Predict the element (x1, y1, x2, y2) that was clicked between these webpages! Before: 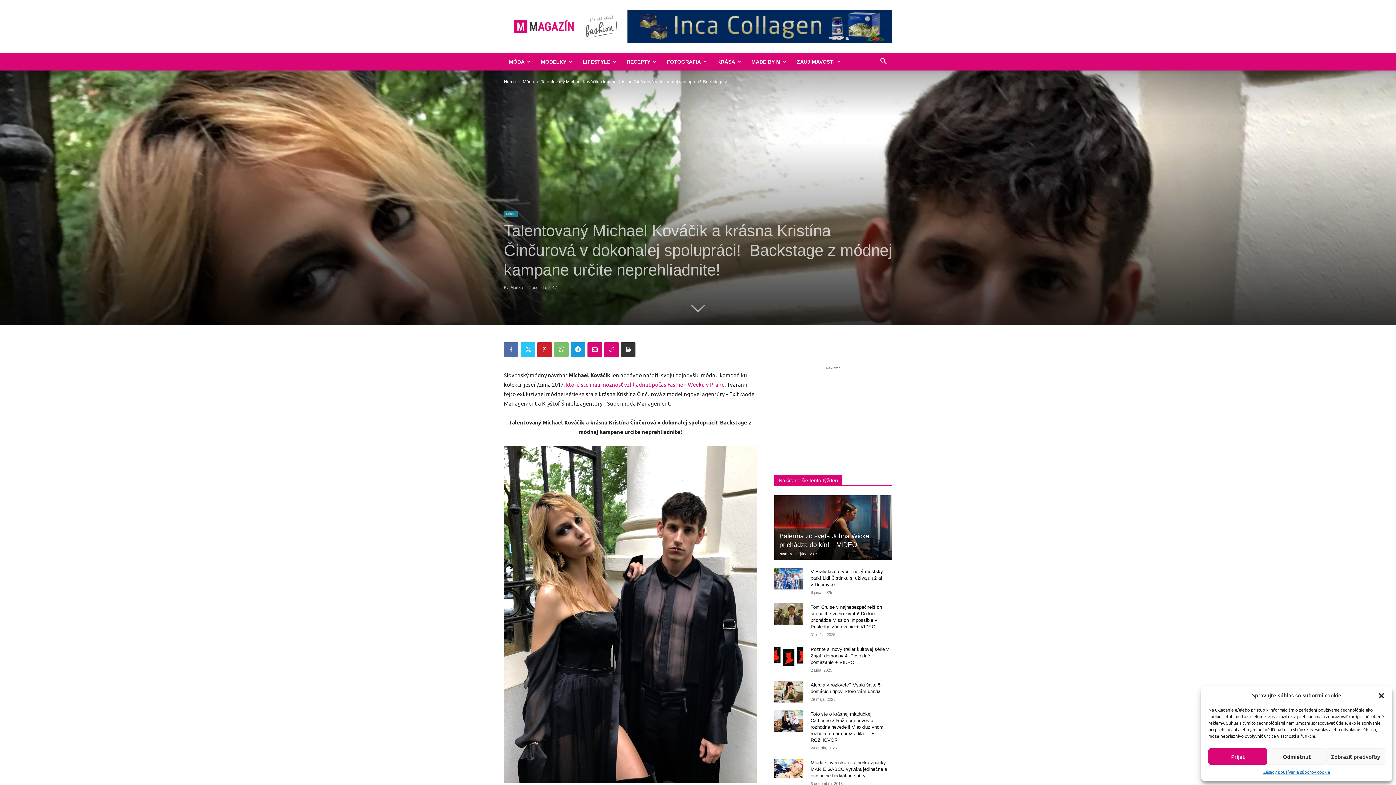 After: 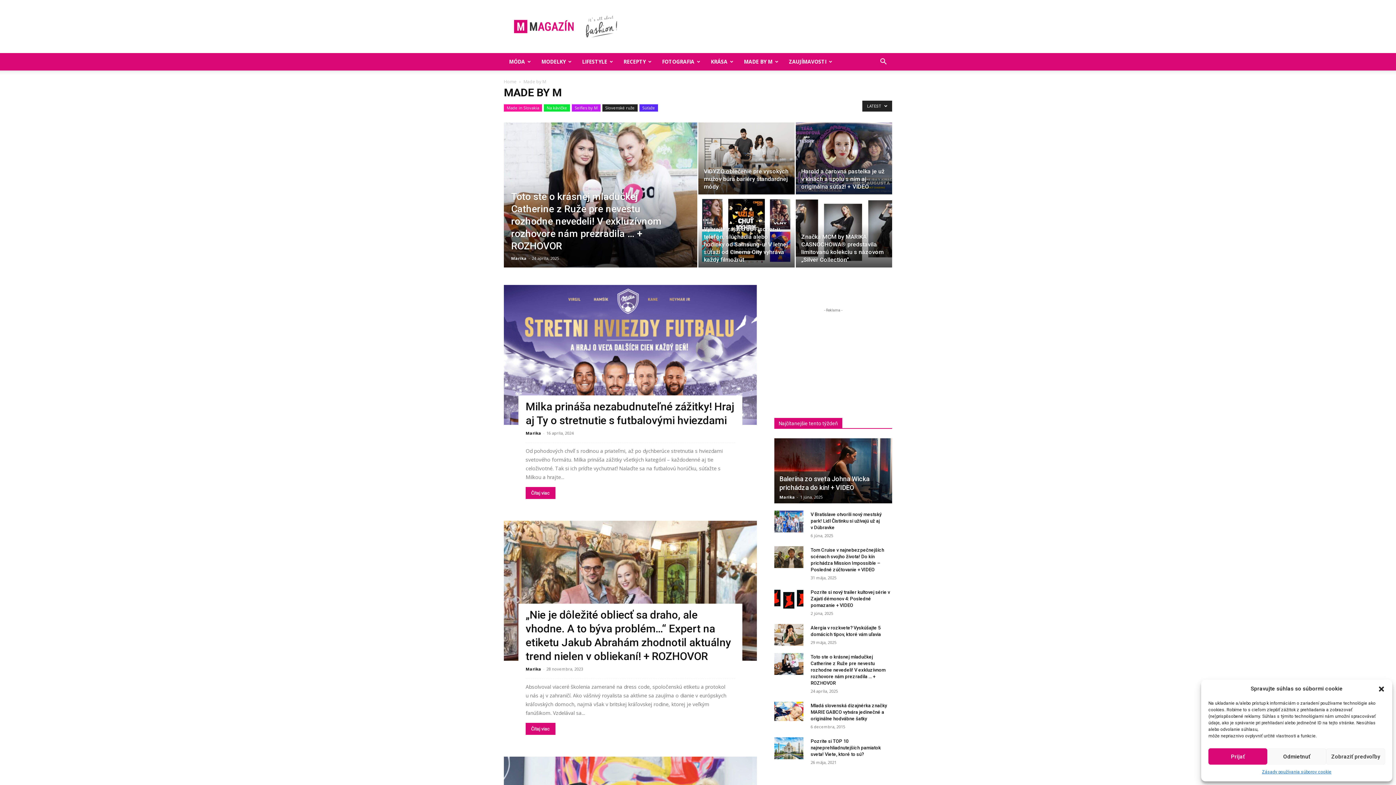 Action: bbox: (746, 53, 792, 70) label: MADE BY M